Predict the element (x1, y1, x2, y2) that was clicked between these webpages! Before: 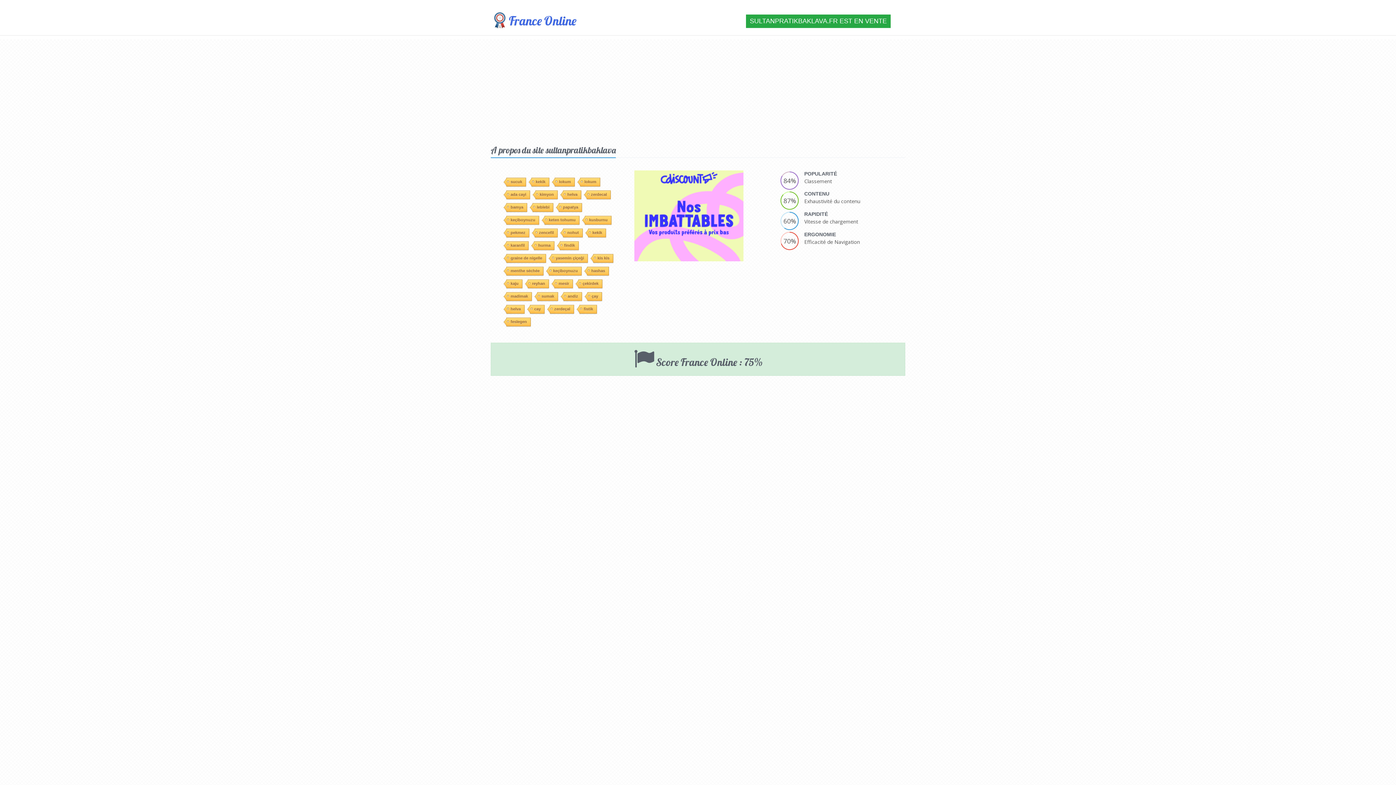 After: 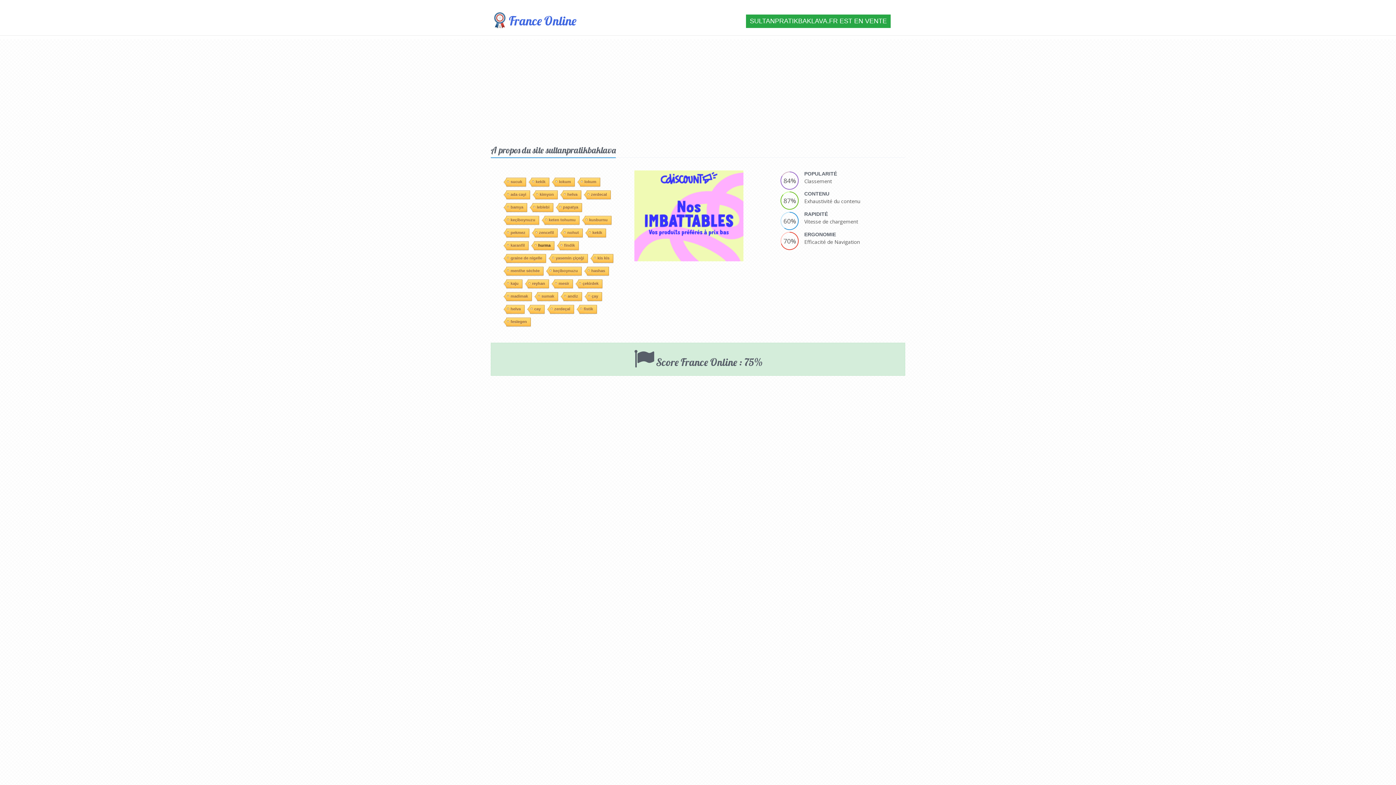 Action: bbox: (534, 240, 554, 249) label: hurma